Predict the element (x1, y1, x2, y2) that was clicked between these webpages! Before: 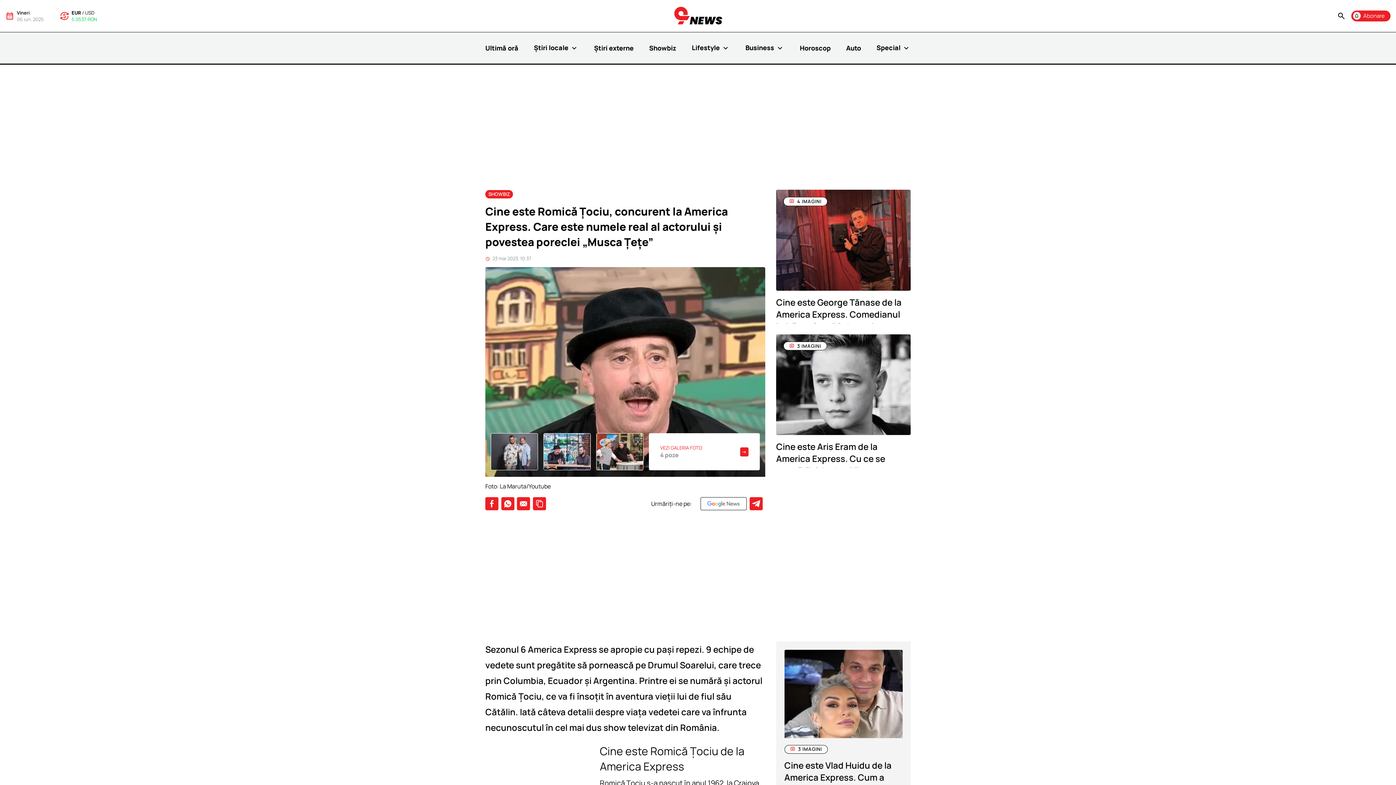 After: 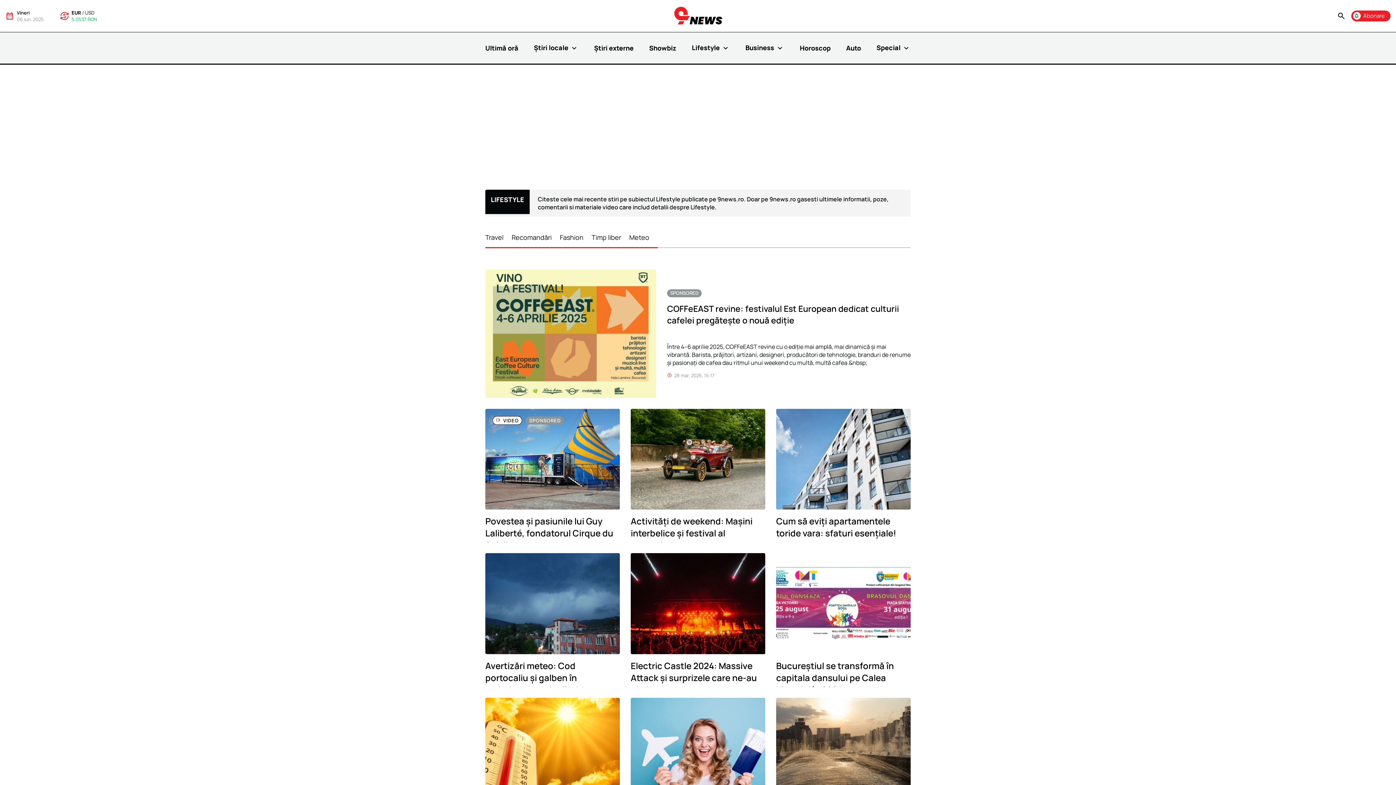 Action: label: Lifestyle expand_more bbox: (692, 43, 730, 52)